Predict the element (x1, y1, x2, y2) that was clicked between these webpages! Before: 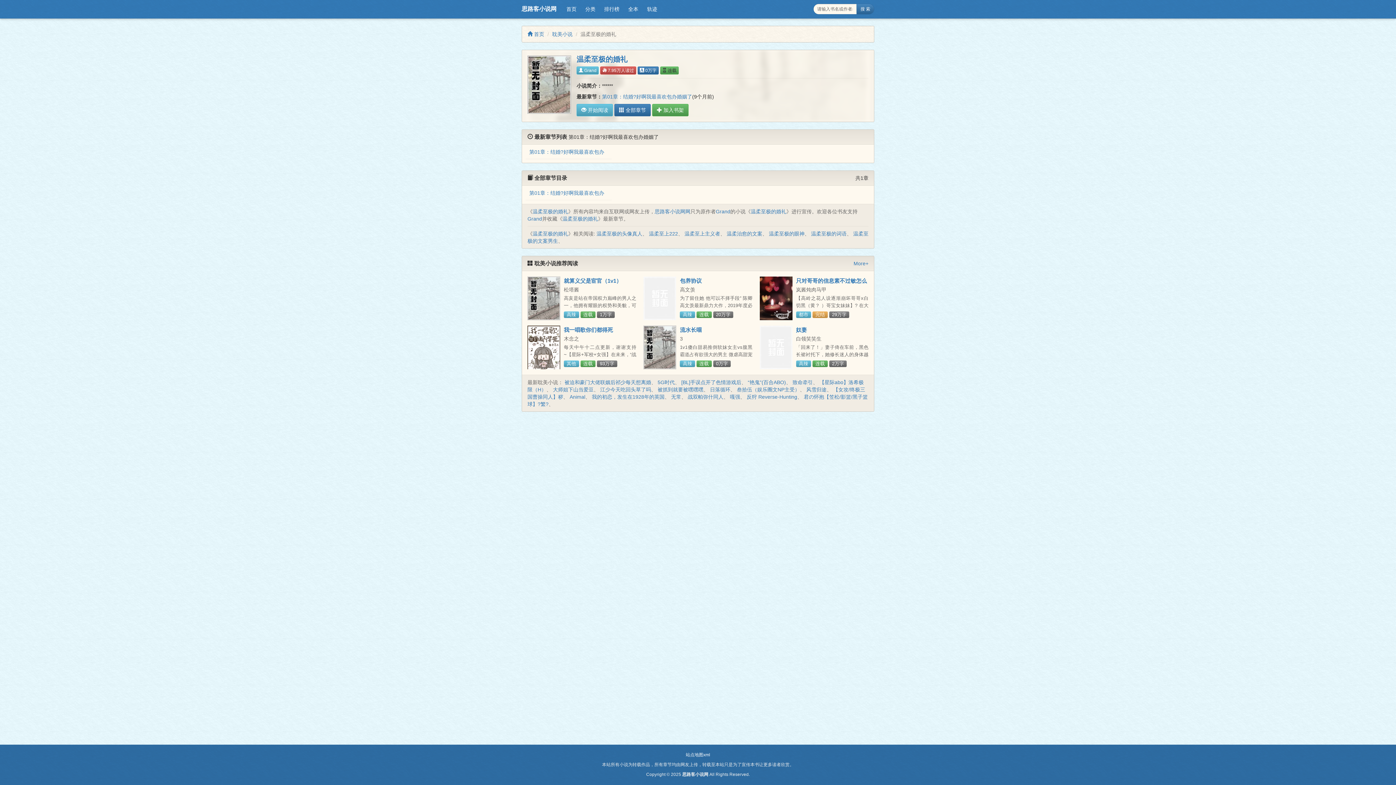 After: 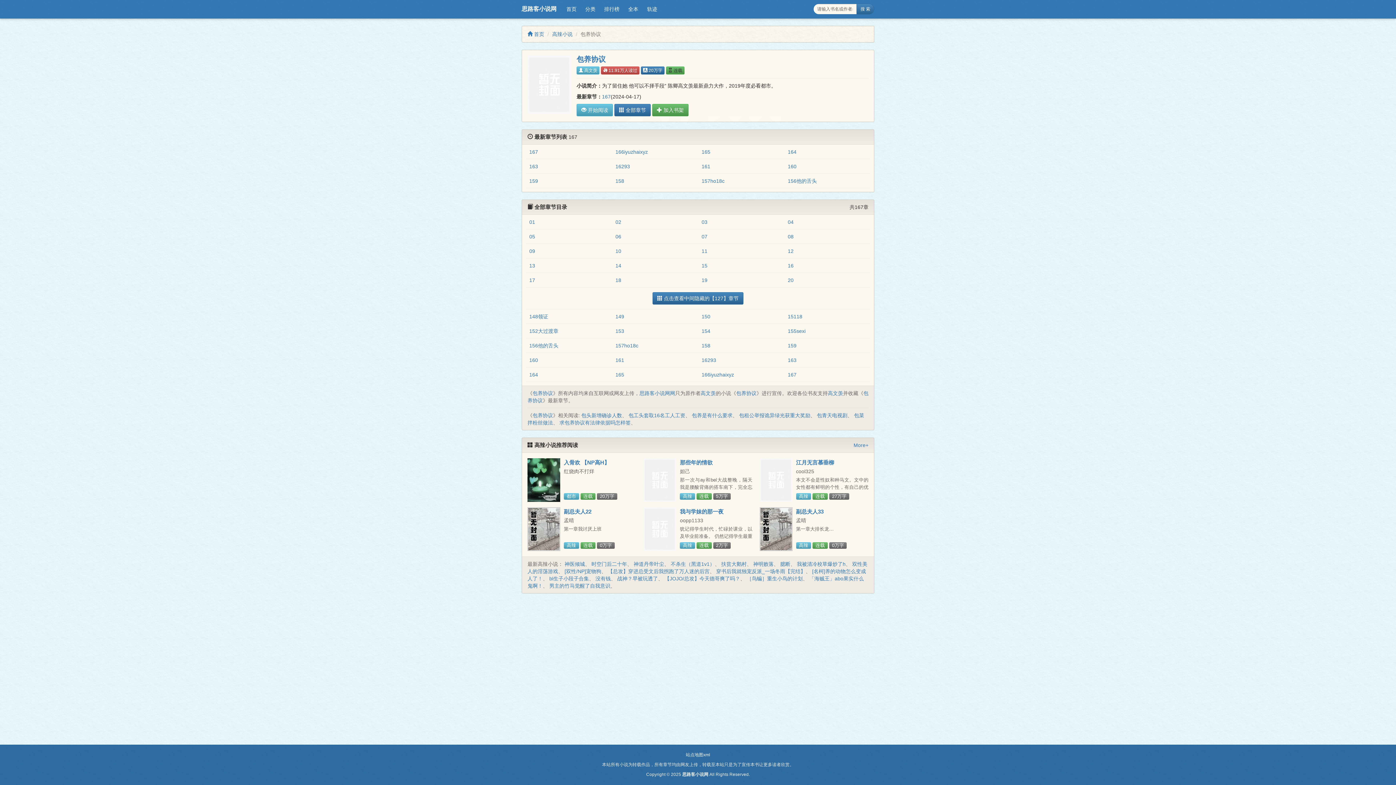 Action: bbox: (680, 277, 701, 284) label: 包养协议